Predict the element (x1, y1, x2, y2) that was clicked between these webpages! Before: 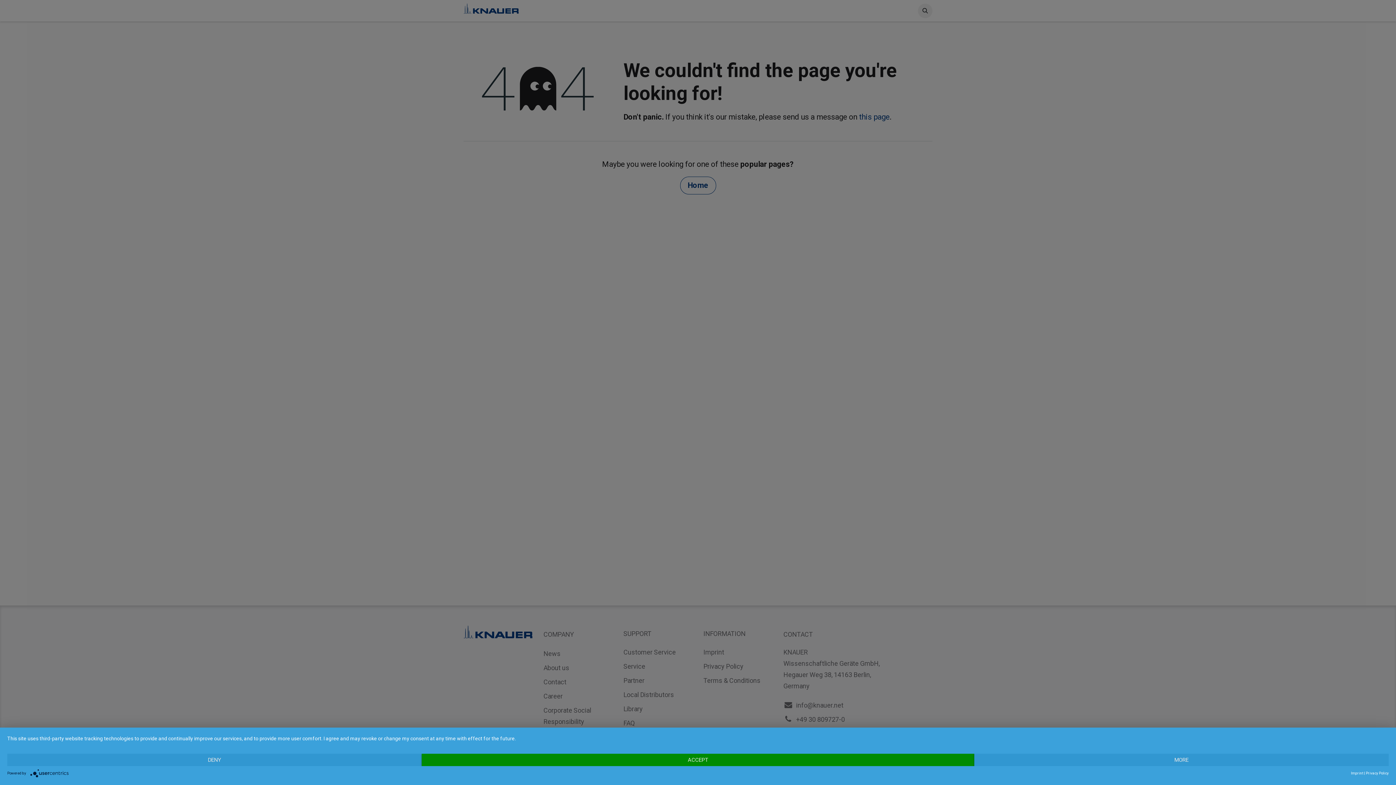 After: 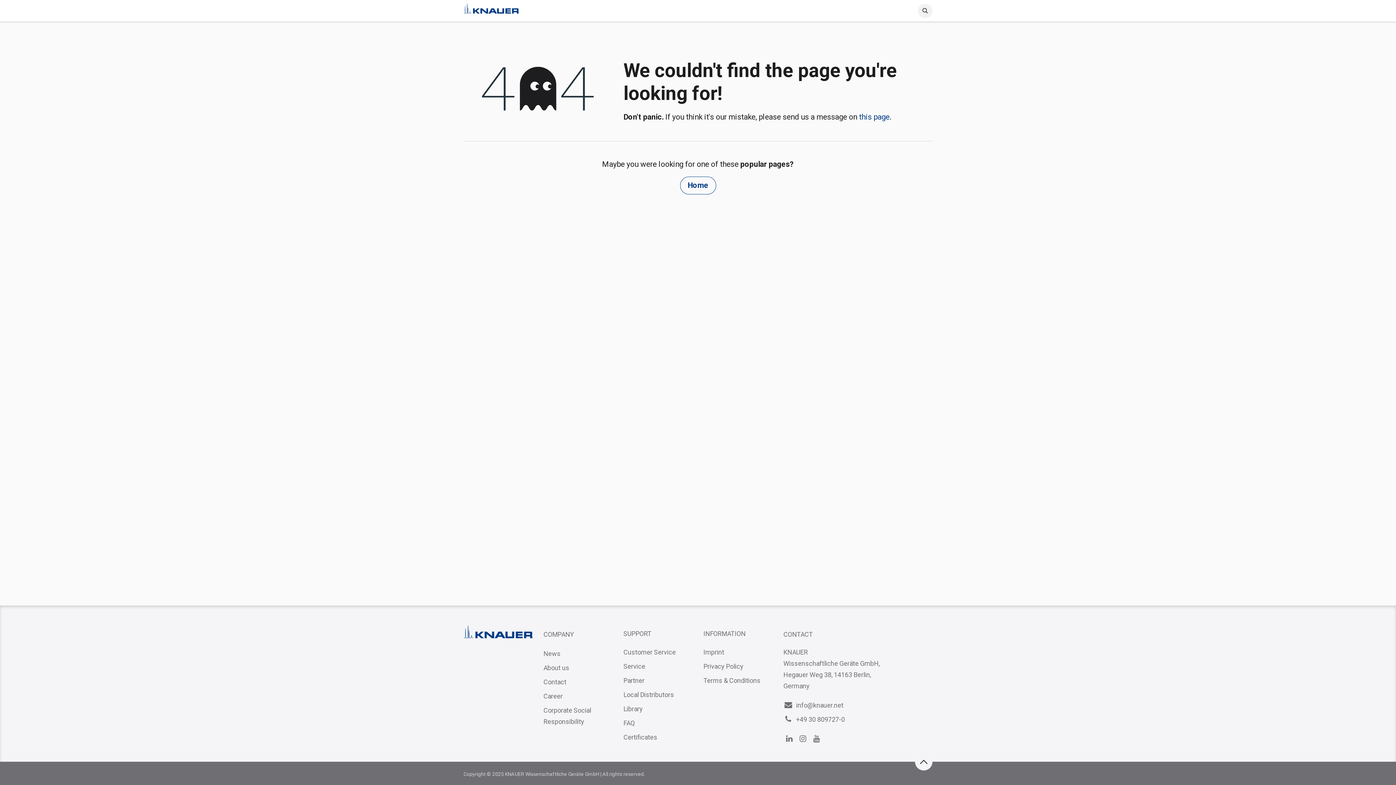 Action: bbox: (7, 754, 421, 766) label: Deny